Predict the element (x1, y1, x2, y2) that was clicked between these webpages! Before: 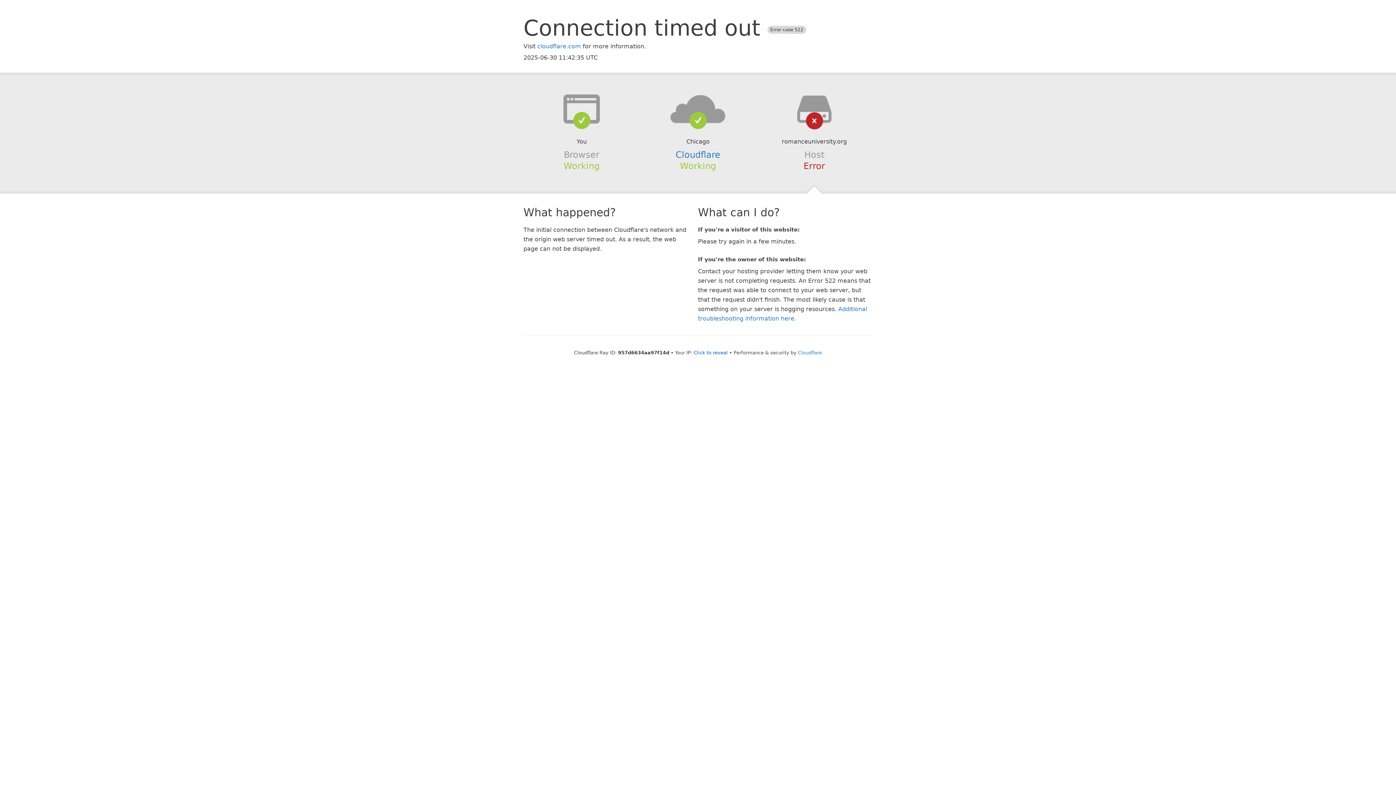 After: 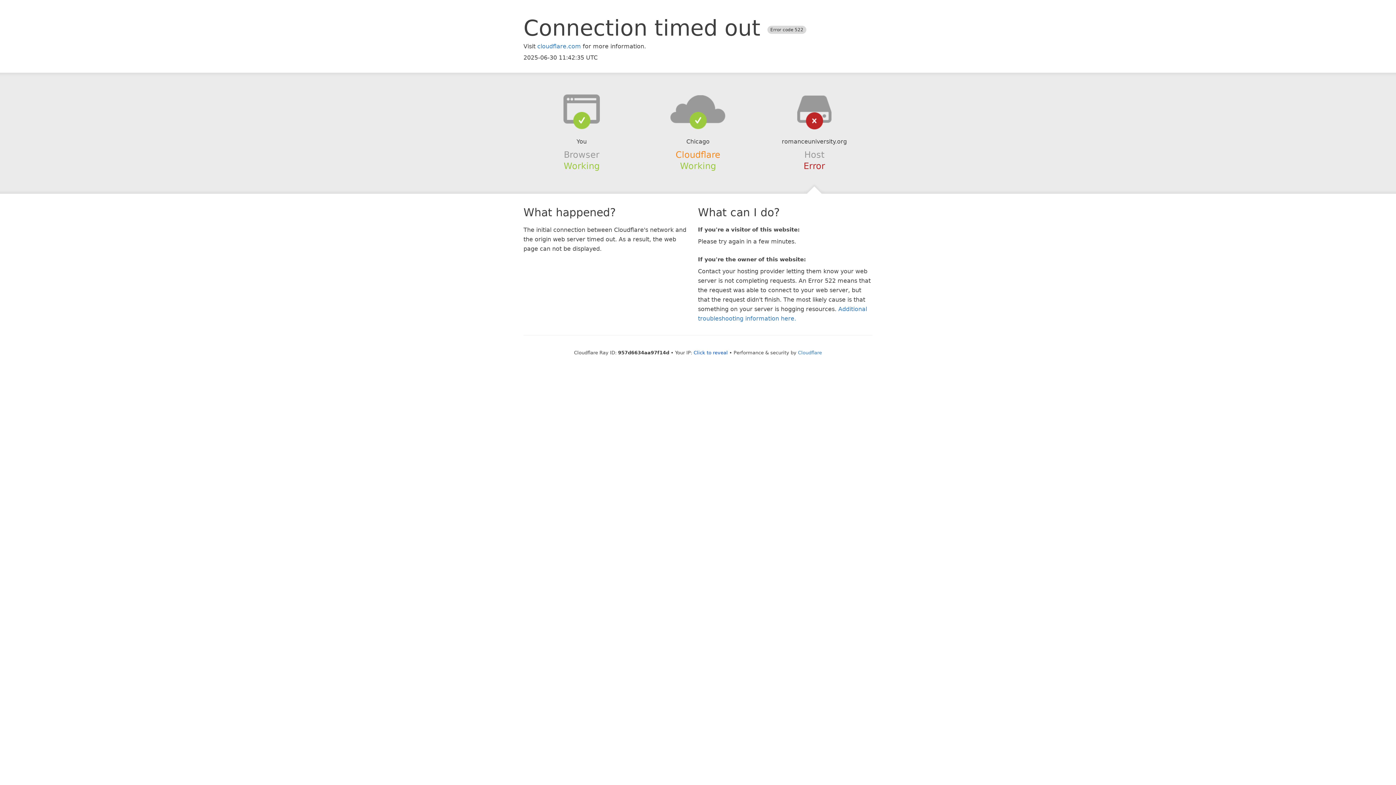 Action: label: Cloudflare bbox: (675, 149, 720, 159)